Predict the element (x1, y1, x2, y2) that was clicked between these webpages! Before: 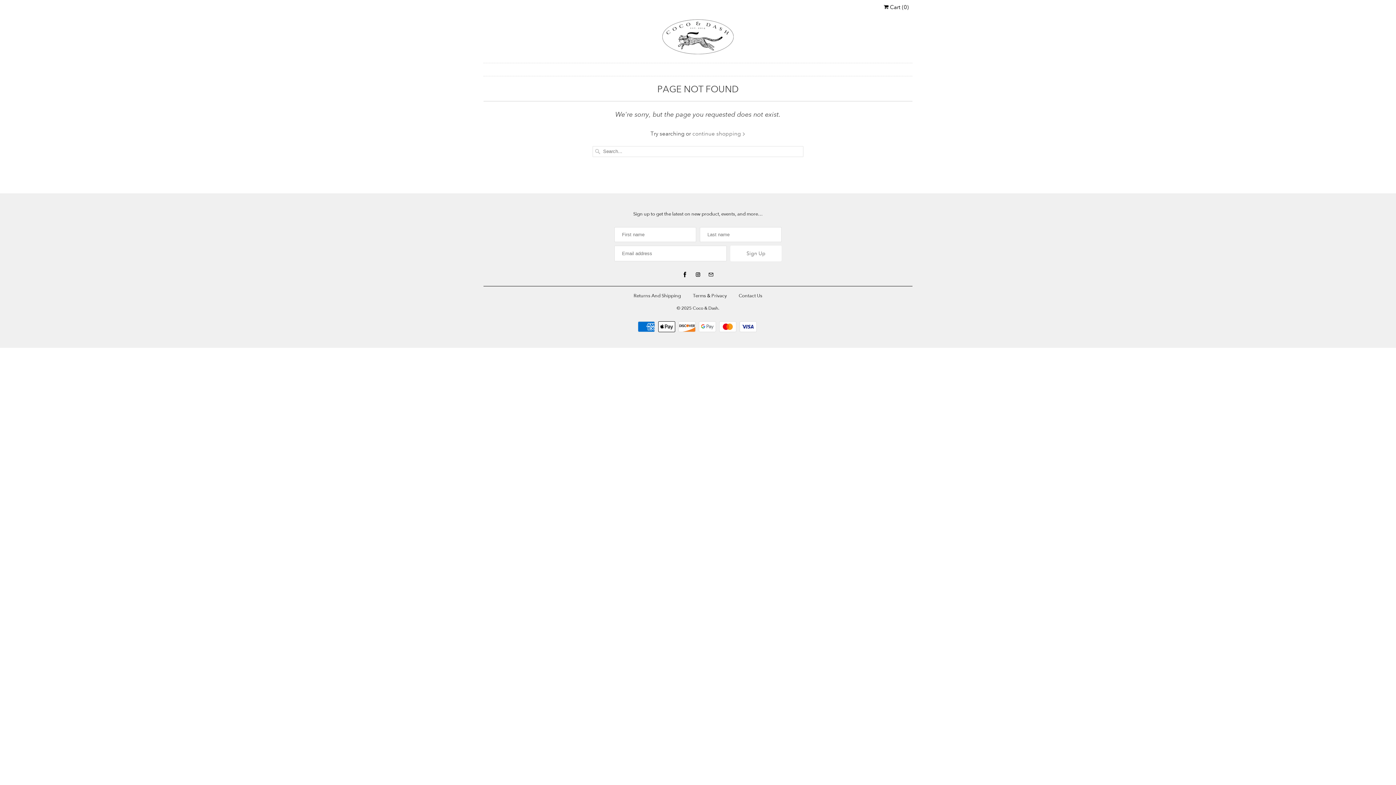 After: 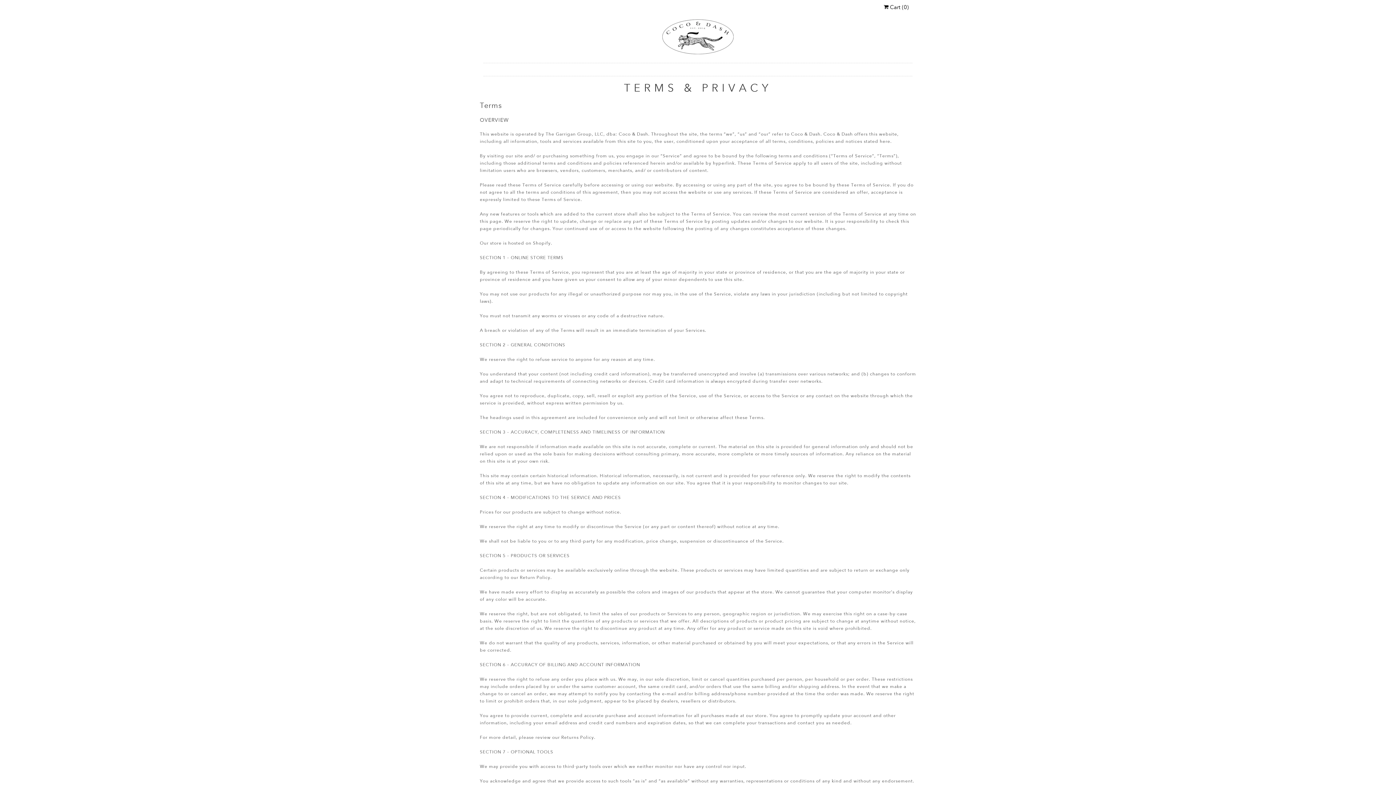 Action: bbox: (693, 293, 726, 299) label: Terms & Privacy